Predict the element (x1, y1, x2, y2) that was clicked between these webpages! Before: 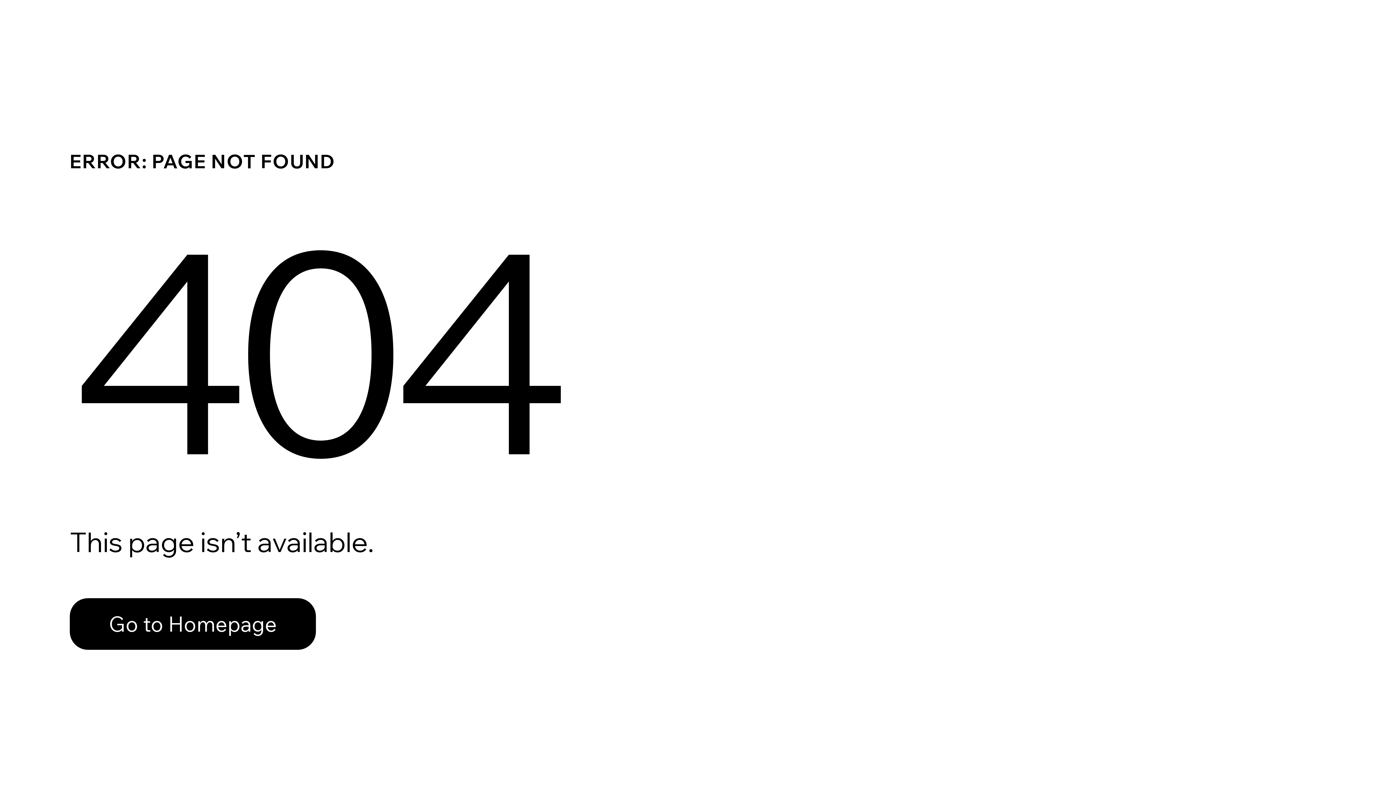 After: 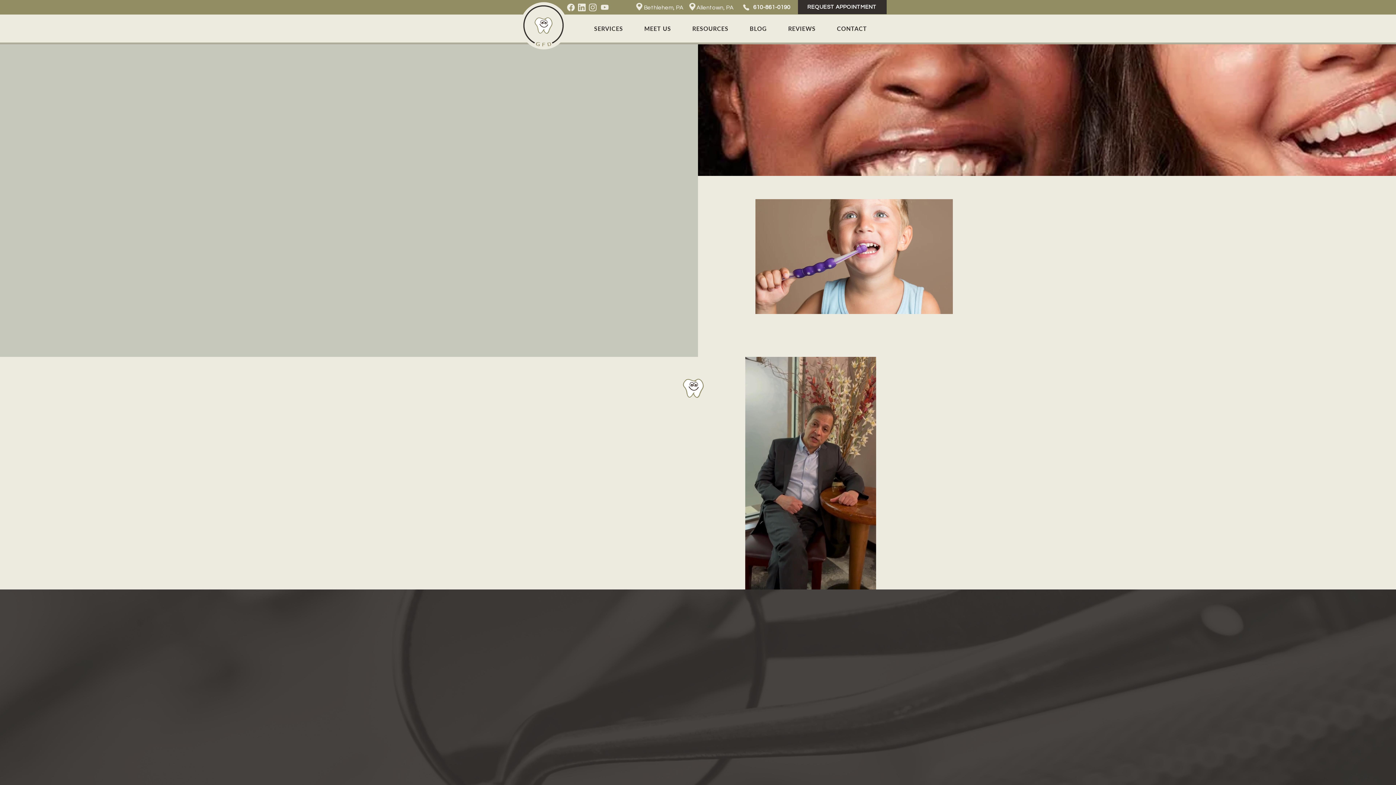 Action: bbox: (69, 582, 768, 659) label: Go to Homepage